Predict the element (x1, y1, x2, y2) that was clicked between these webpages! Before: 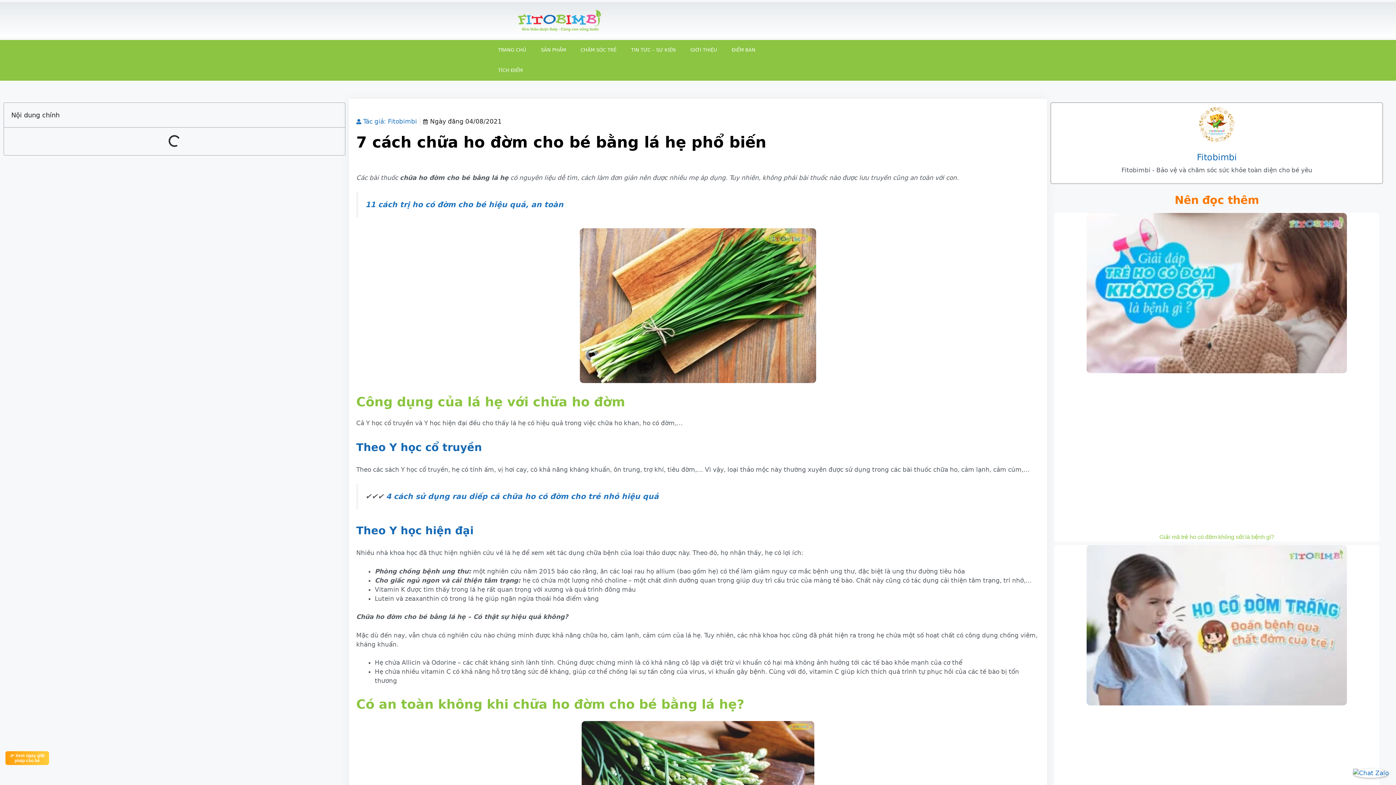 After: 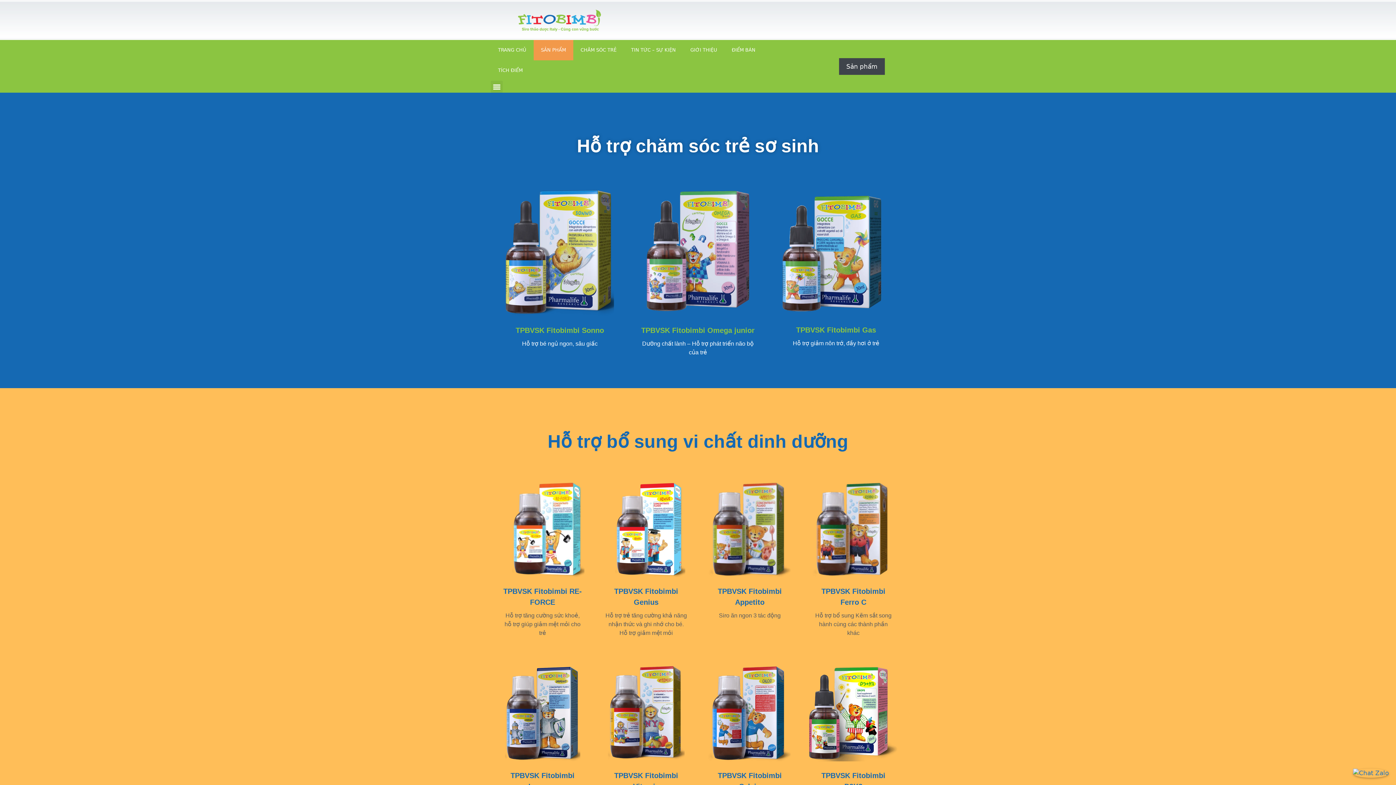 Action: bbox: (533, 40, 573, 60) label: SẢN PHẨM